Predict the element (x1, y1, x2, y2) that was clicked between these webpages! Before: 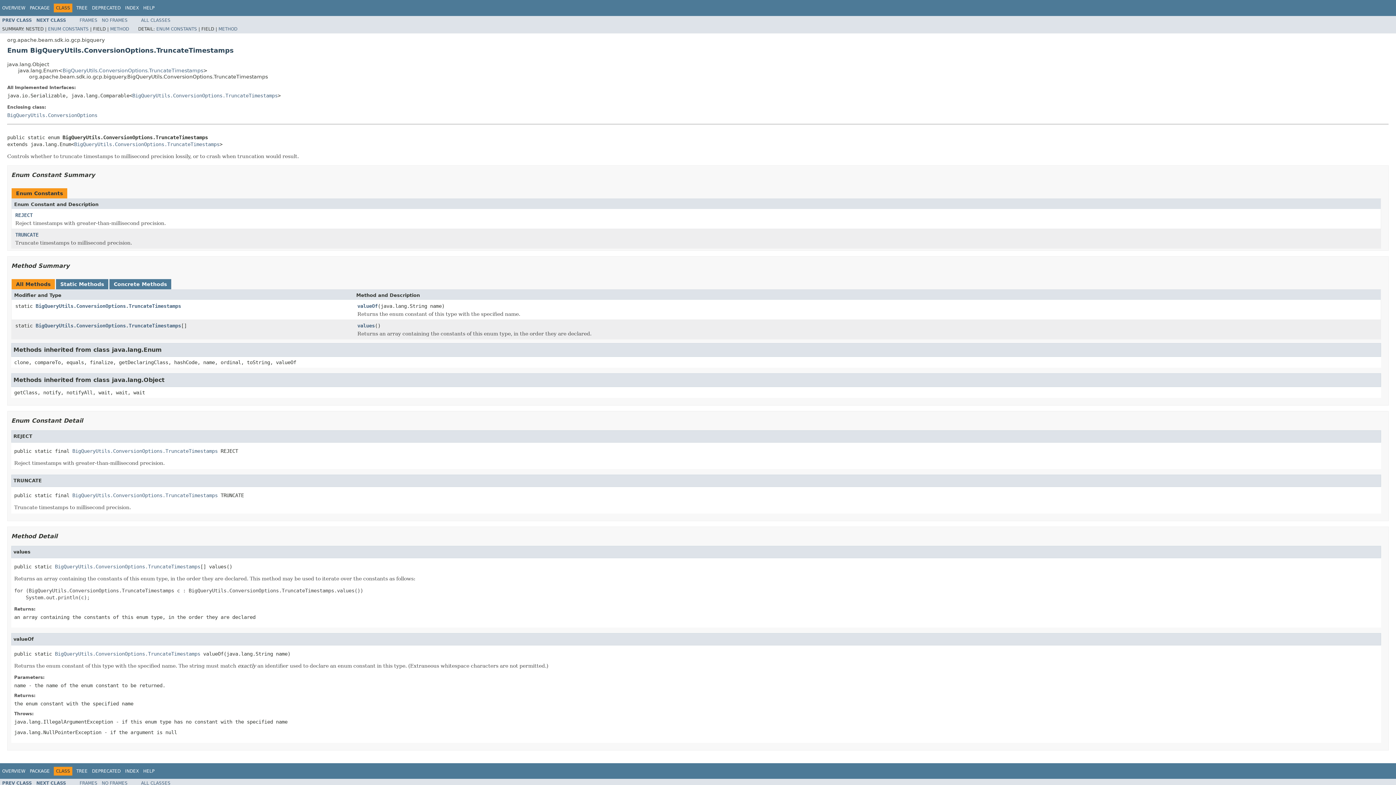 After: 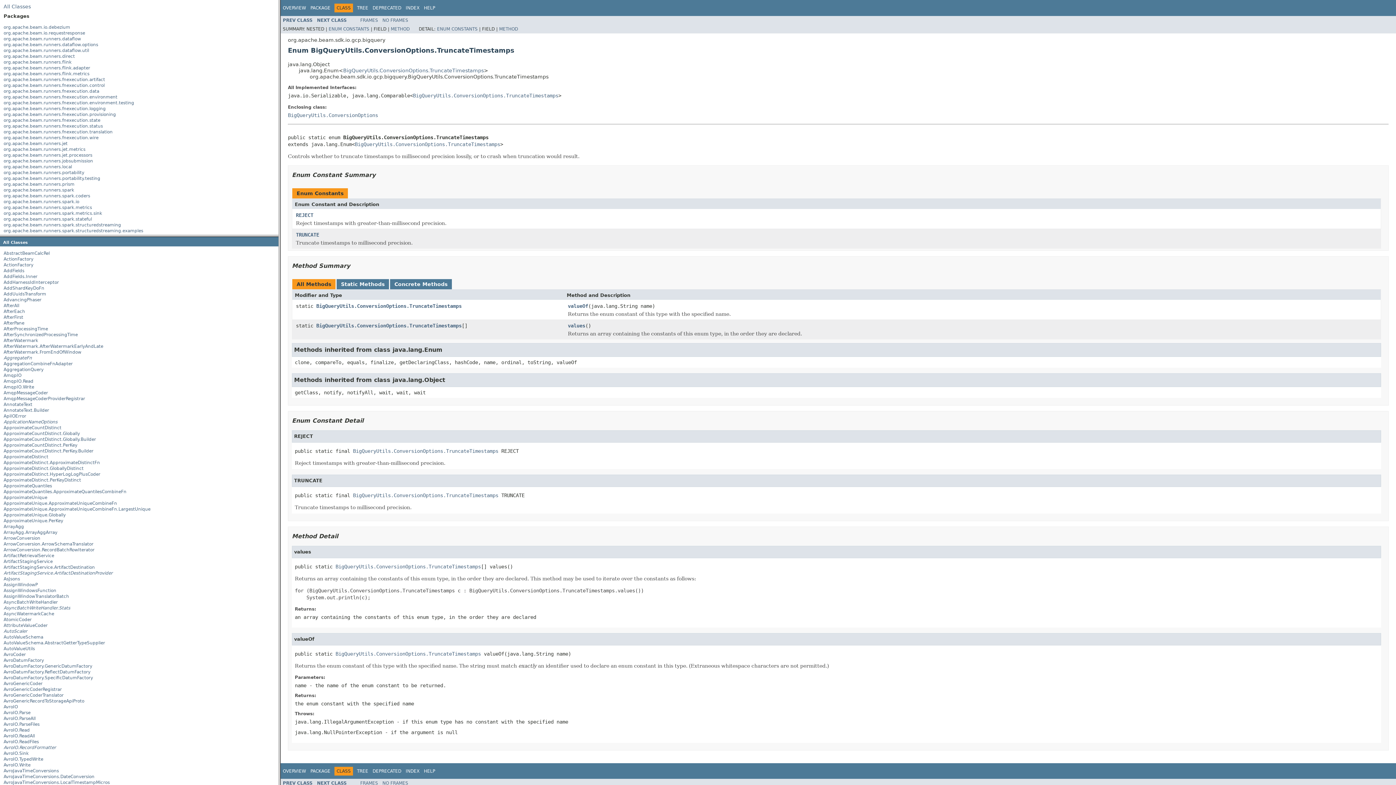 Action: bbox: (79, 781, 97, 786) label: FRAMES